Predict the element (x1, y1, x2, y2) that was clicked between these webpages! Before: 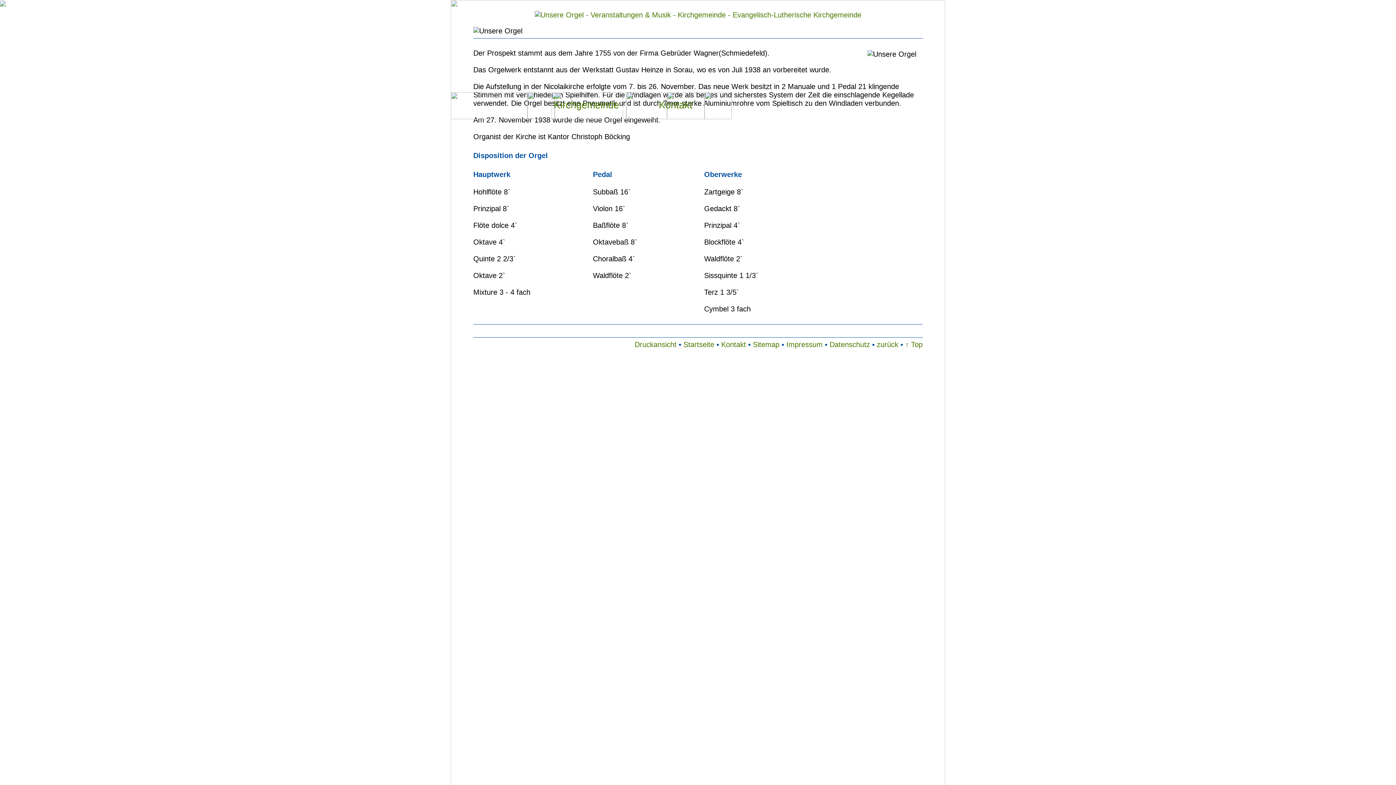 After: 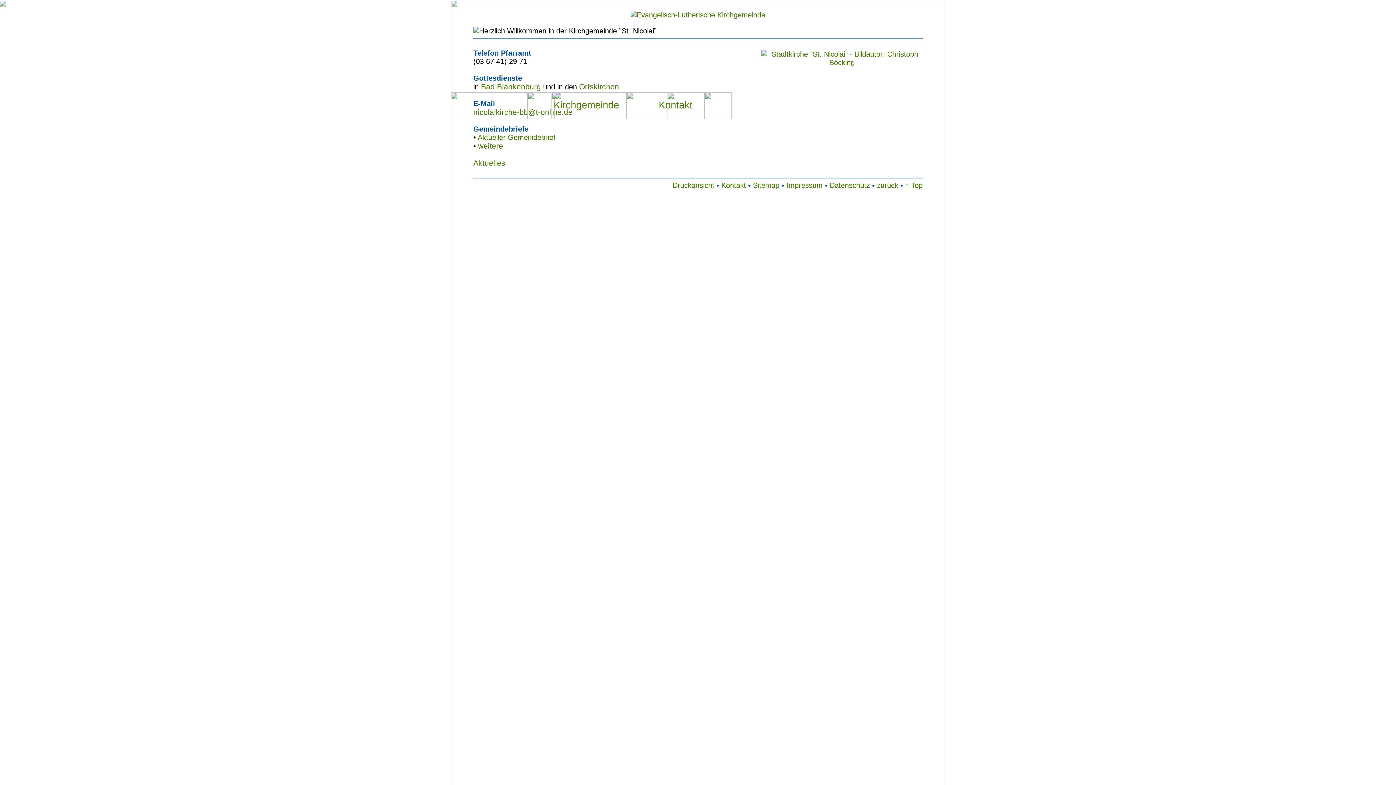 Action: bbox: (534, 10, 861, 18)